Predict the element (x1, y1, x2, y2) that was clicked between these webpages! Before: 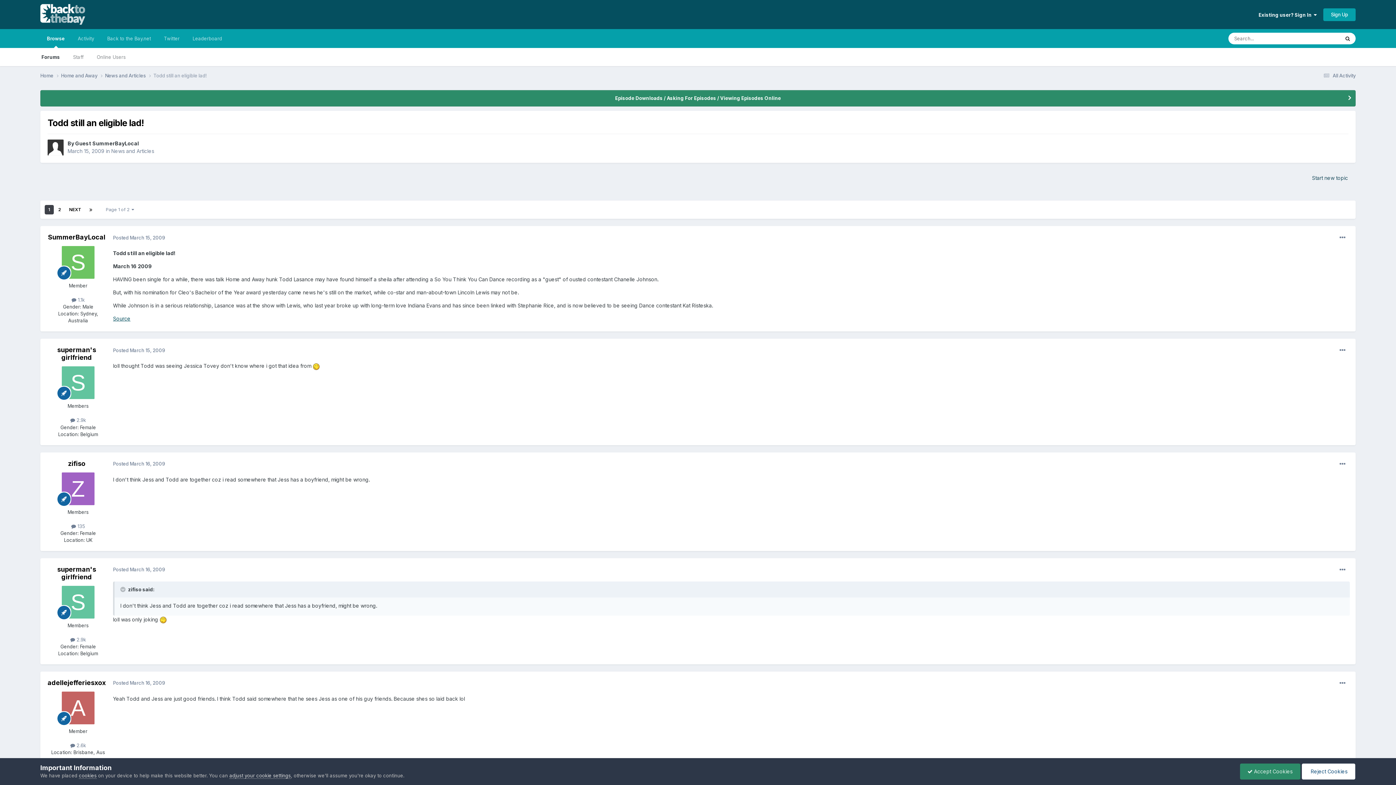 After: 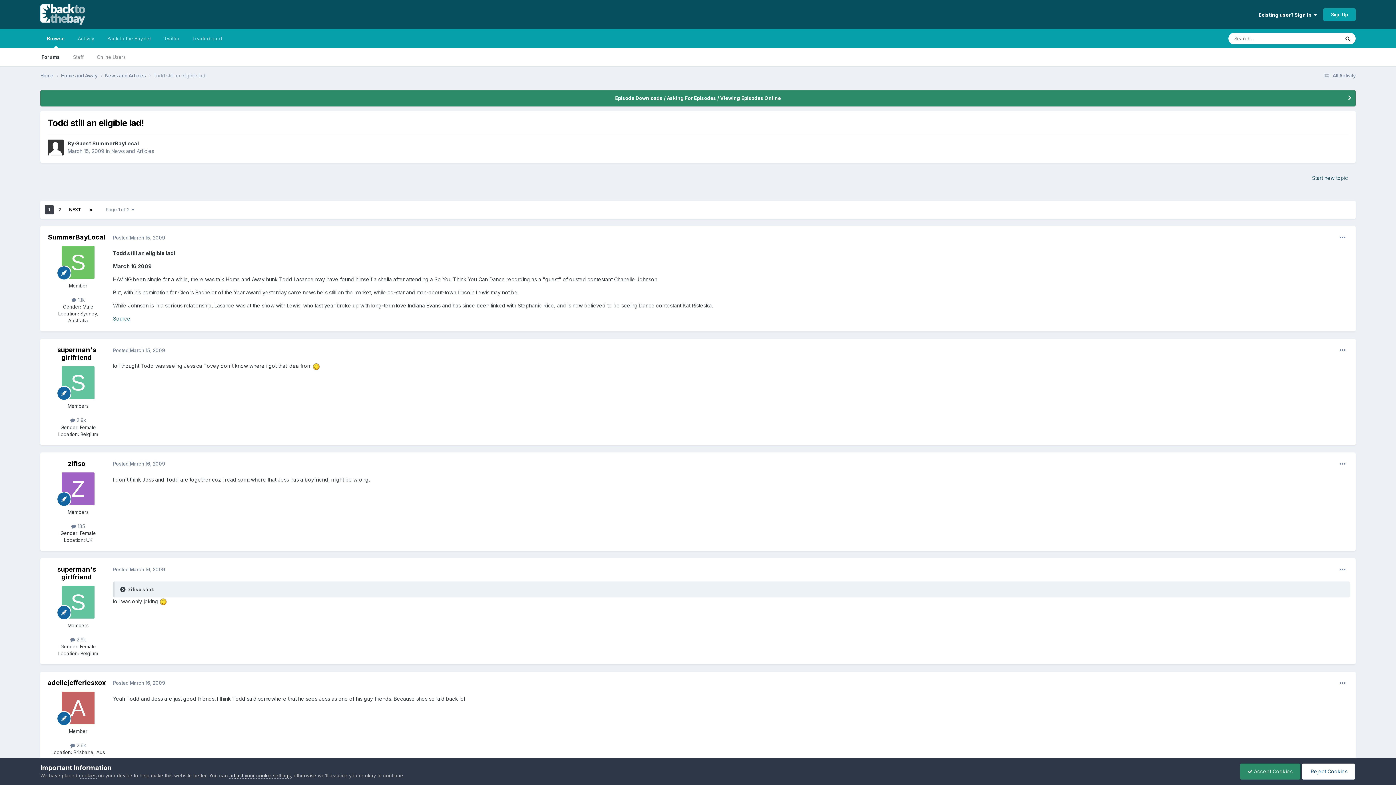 Action: label: Toggle Quote bbox: (120, 586, 126, 592)